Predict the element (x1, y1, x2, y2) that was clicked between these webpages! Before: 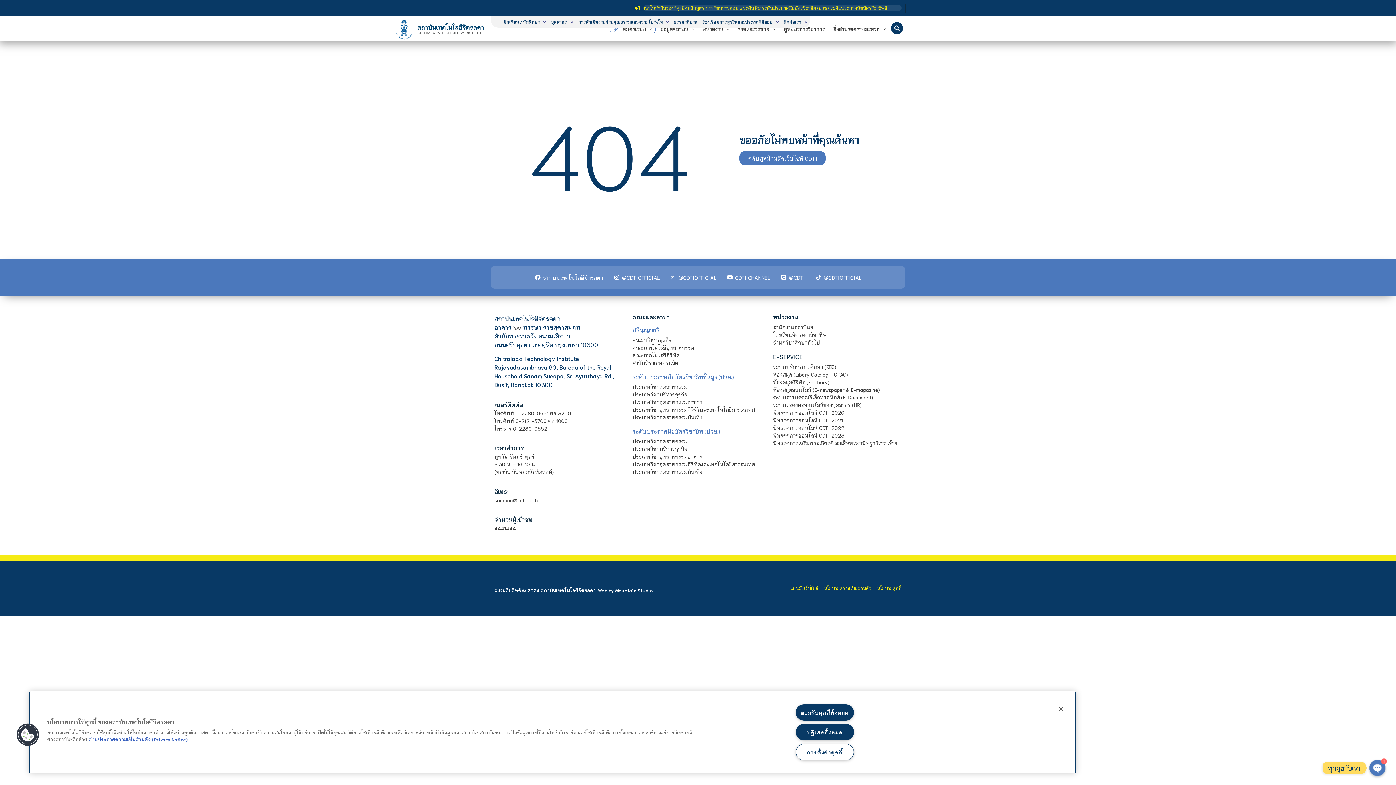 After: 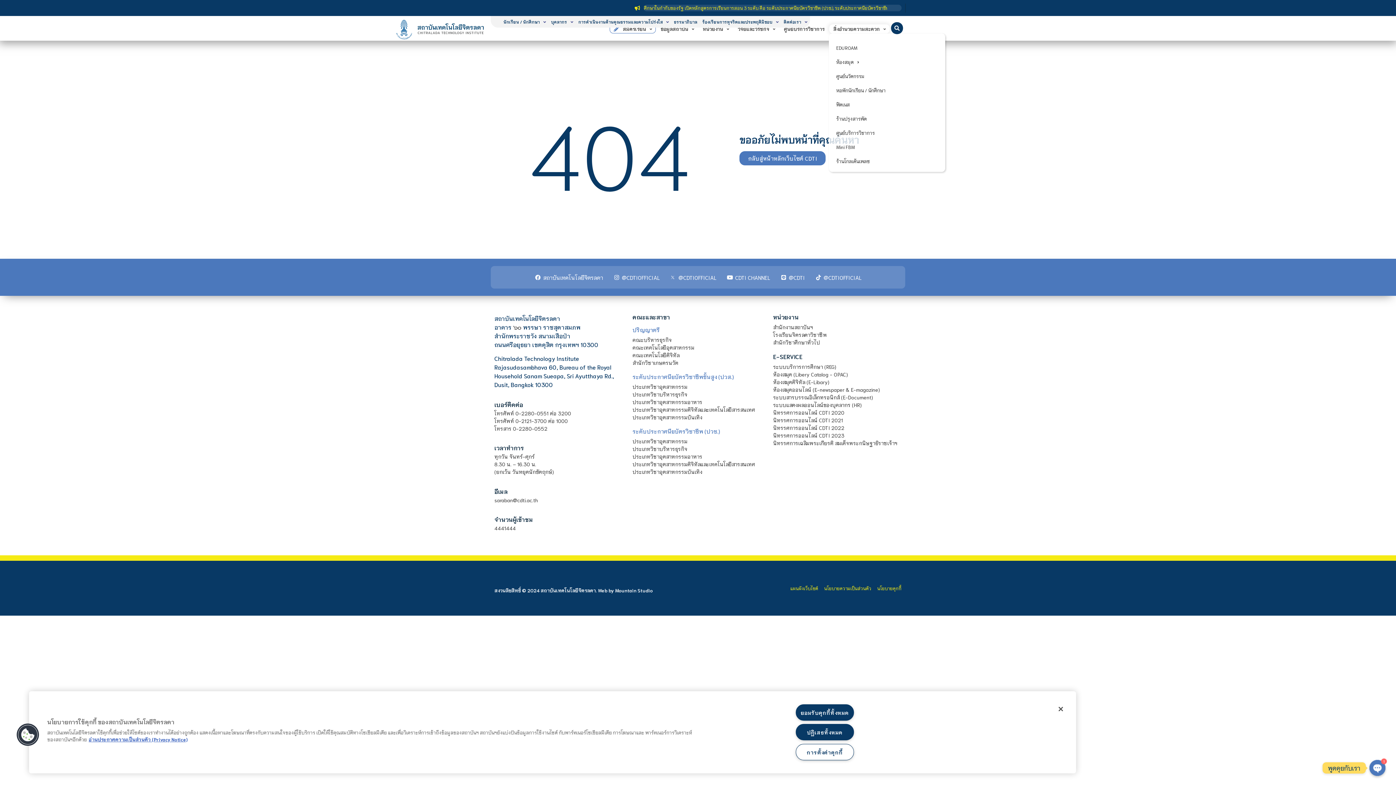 Action: label: สิ่งอำนวยความสะดวก bbox: (829, 24, 889, 33)